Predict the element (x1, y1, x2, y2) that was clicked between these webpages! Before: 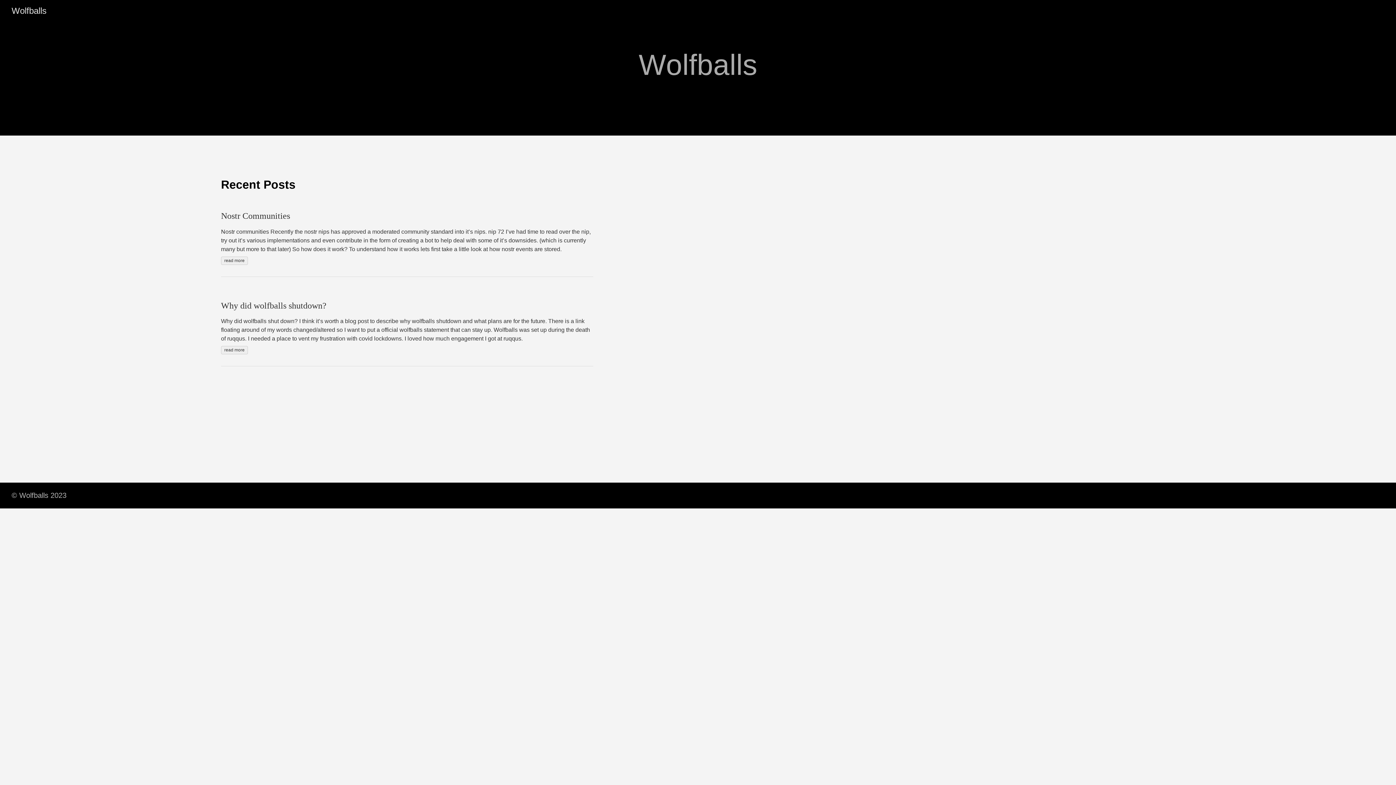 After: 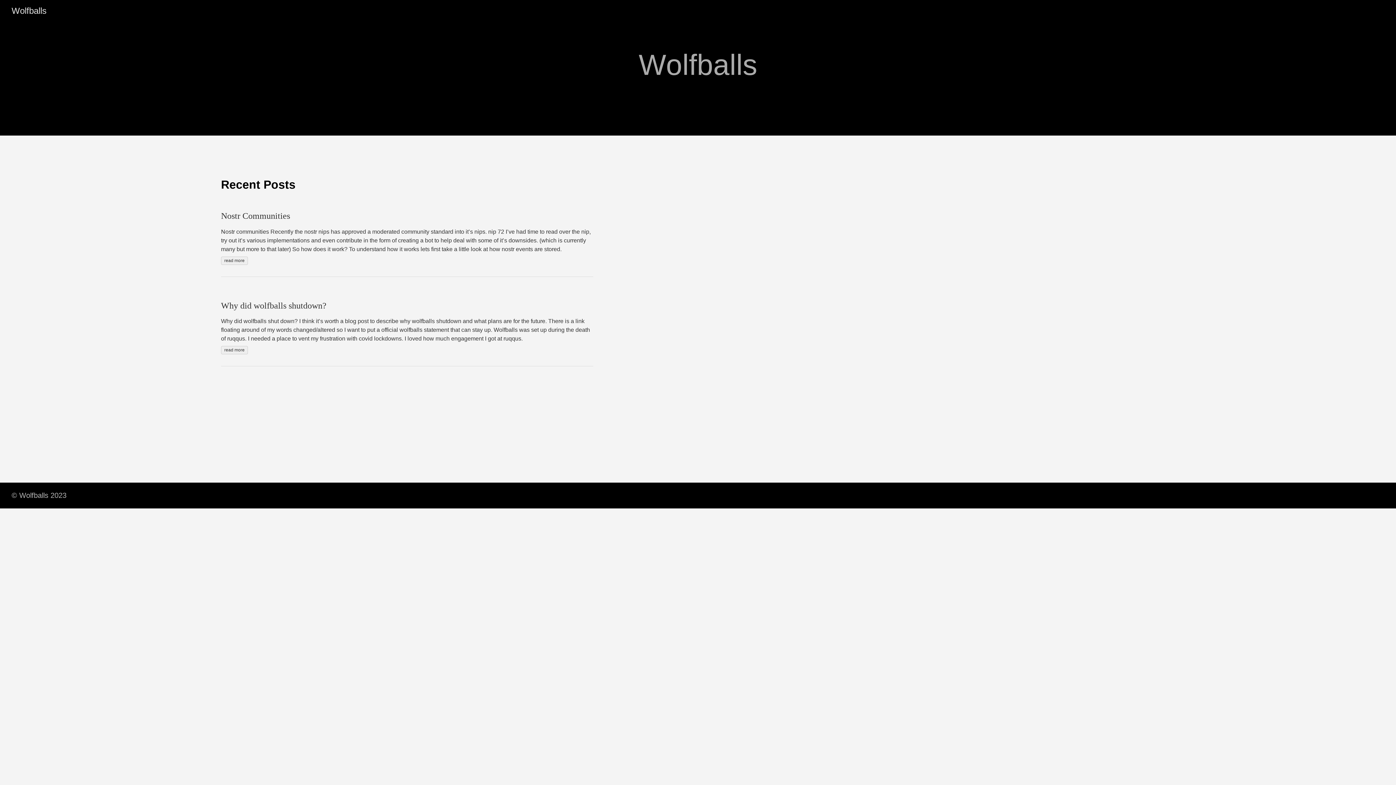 Action: bbox: (5, 488, 72, 502) label: © Wolfballs 2023